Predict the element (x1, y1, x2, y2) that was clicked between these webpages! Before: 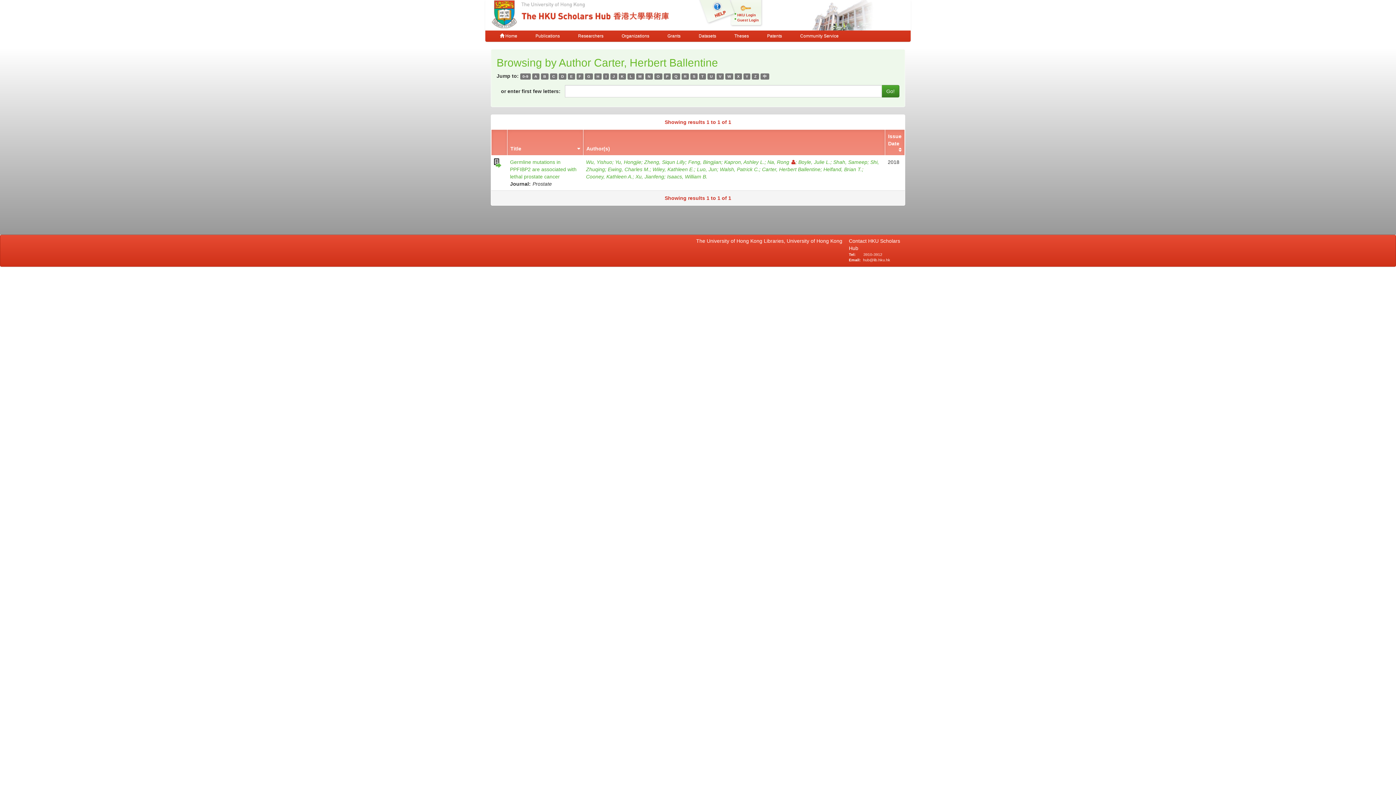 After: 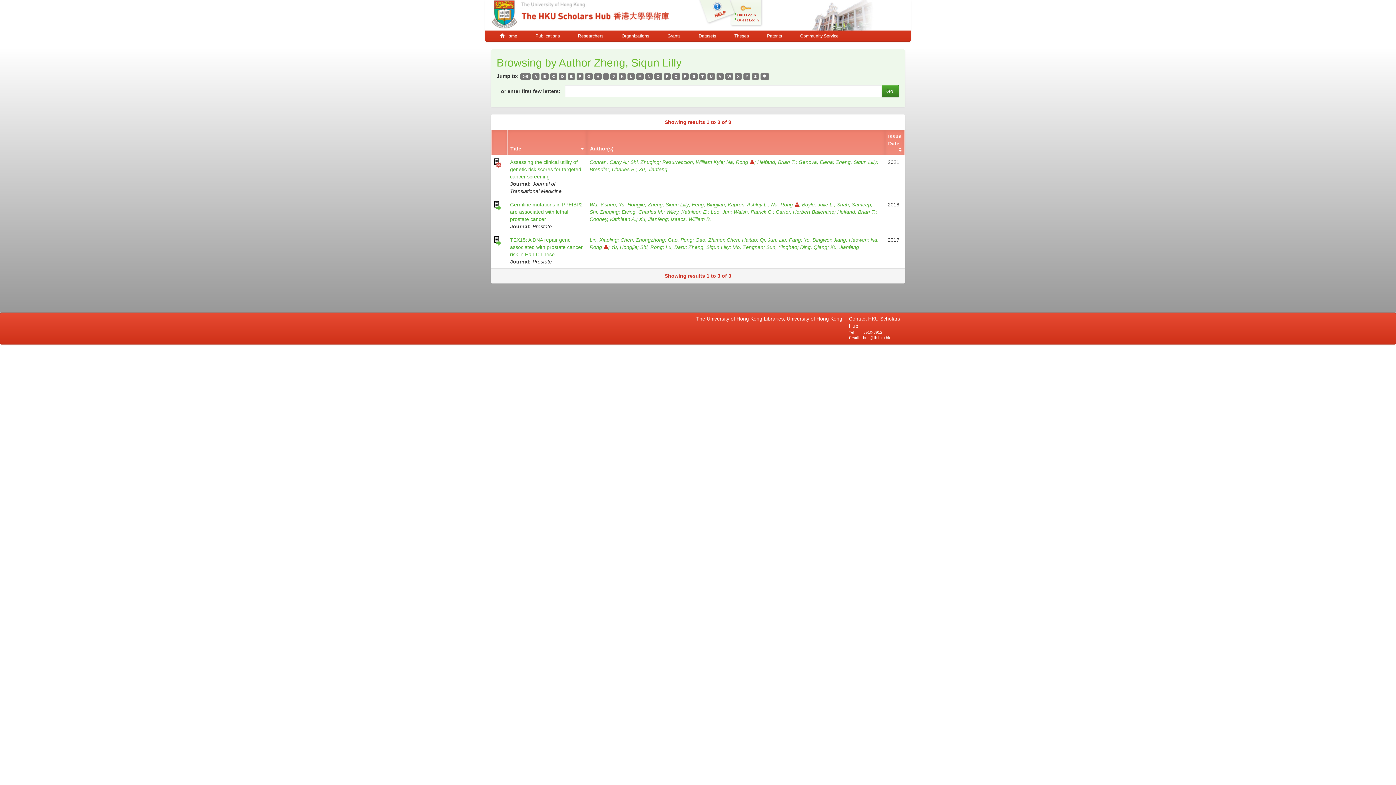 Action: bbox: (644, 159, 688, 165) label: Zheng, Siqun Lilly